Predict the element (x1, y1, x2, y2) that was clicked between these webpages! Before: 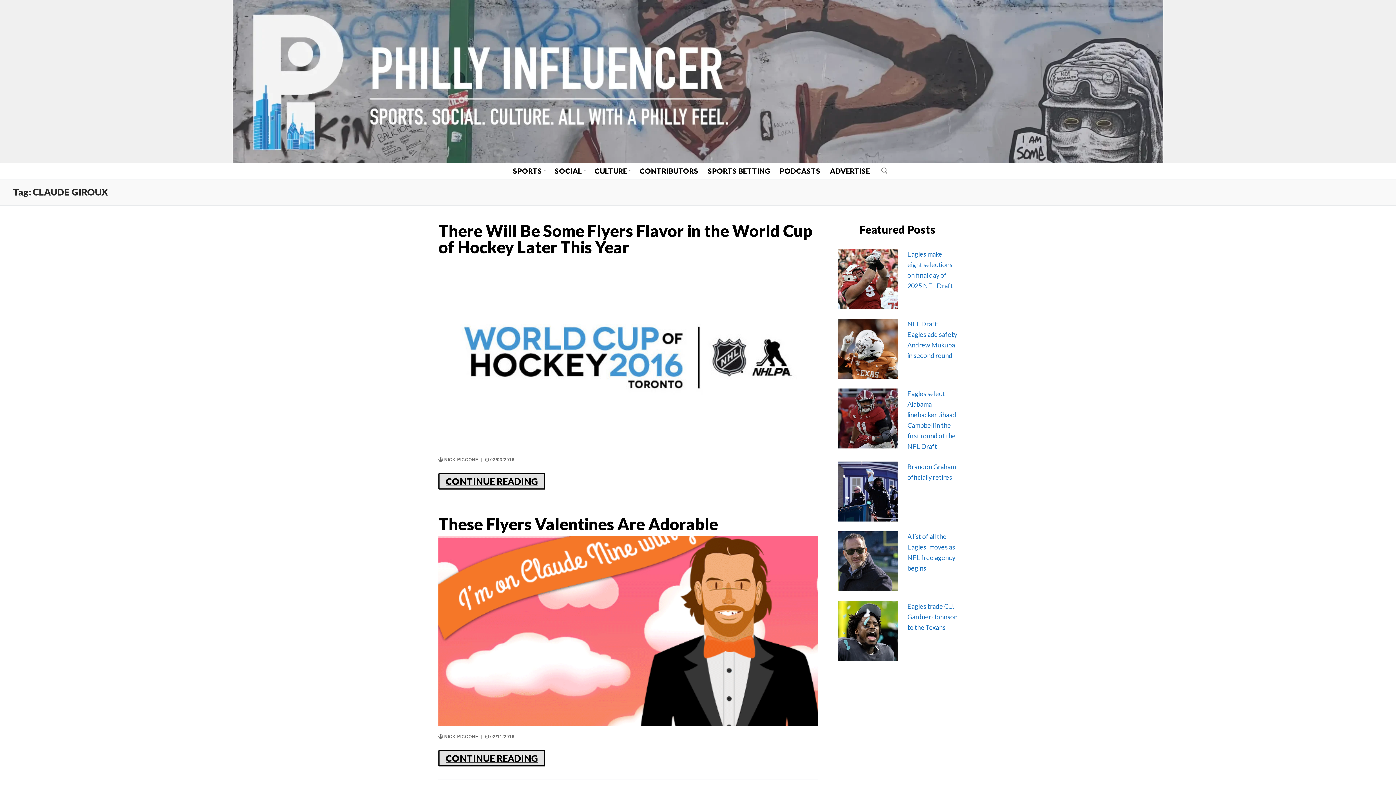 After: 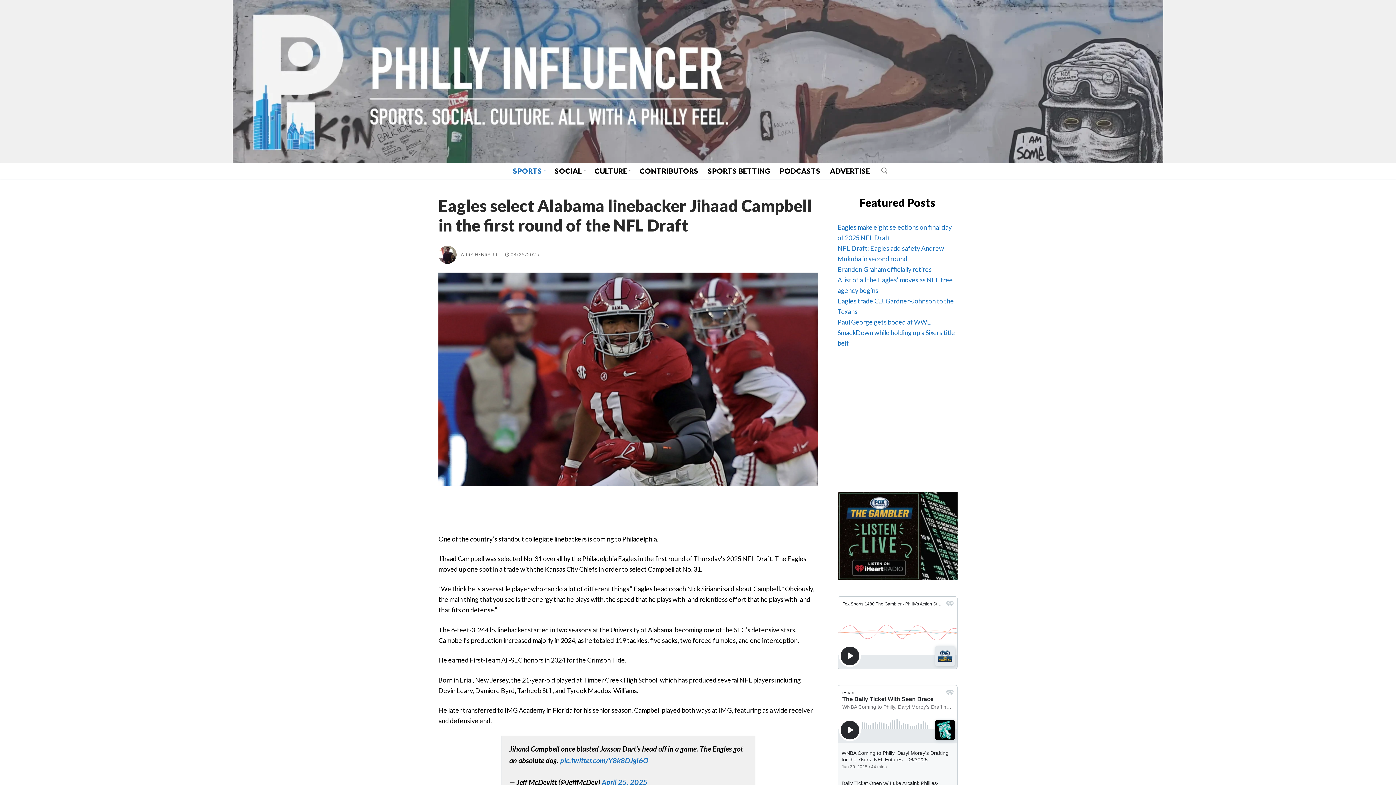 Action: bbox: (837, 388, 897, 448)